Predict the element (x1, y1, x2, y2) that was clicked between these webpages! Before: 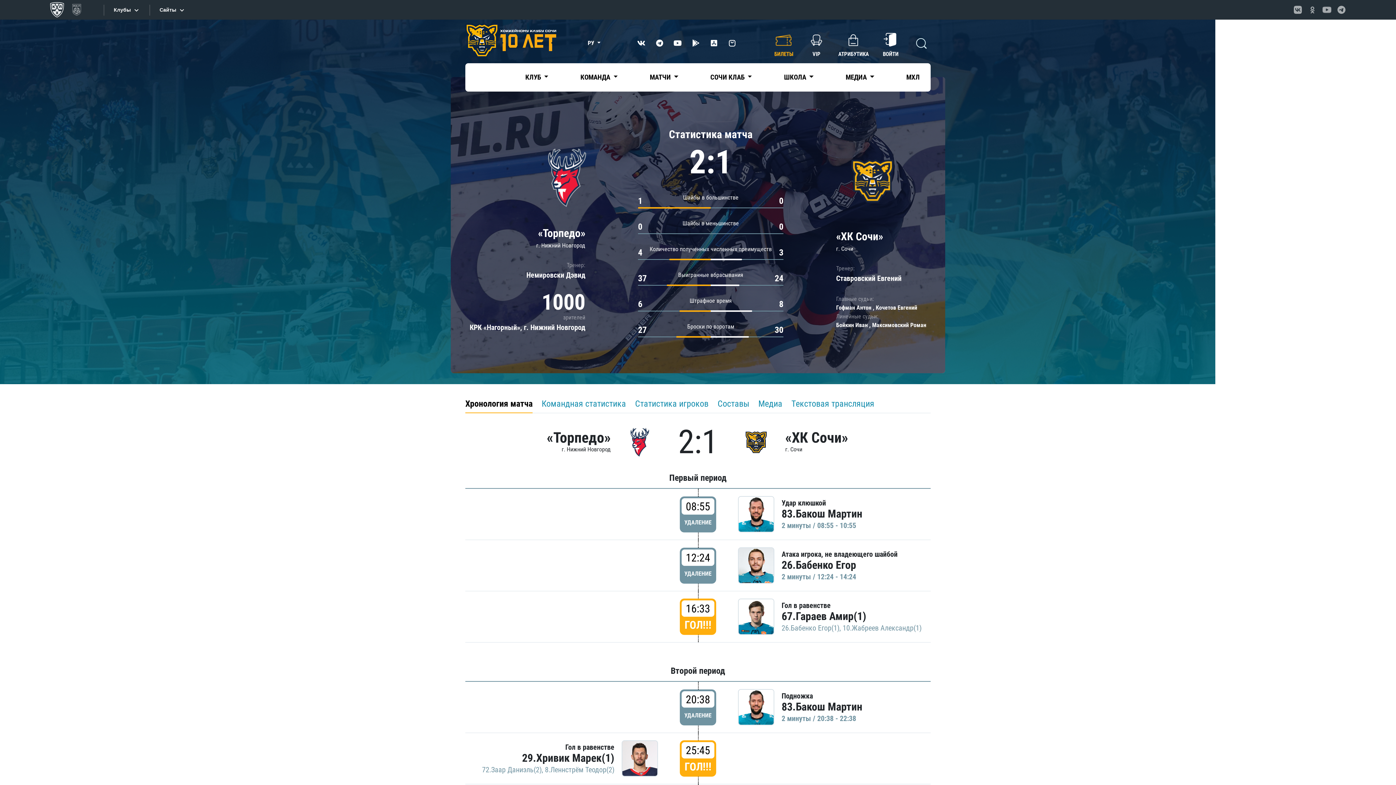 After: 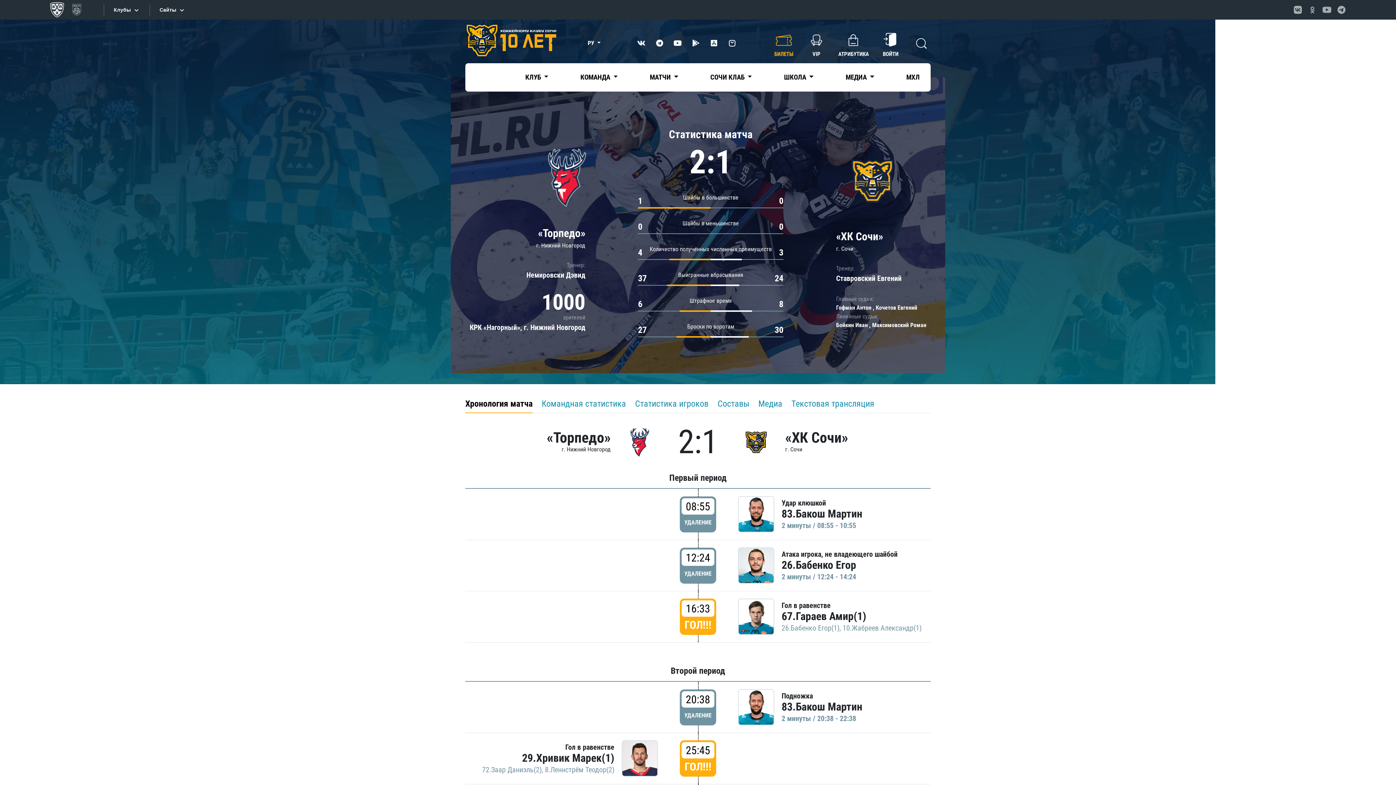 Action: bbox: (465, 395, 532, 413) label: Хронология матча